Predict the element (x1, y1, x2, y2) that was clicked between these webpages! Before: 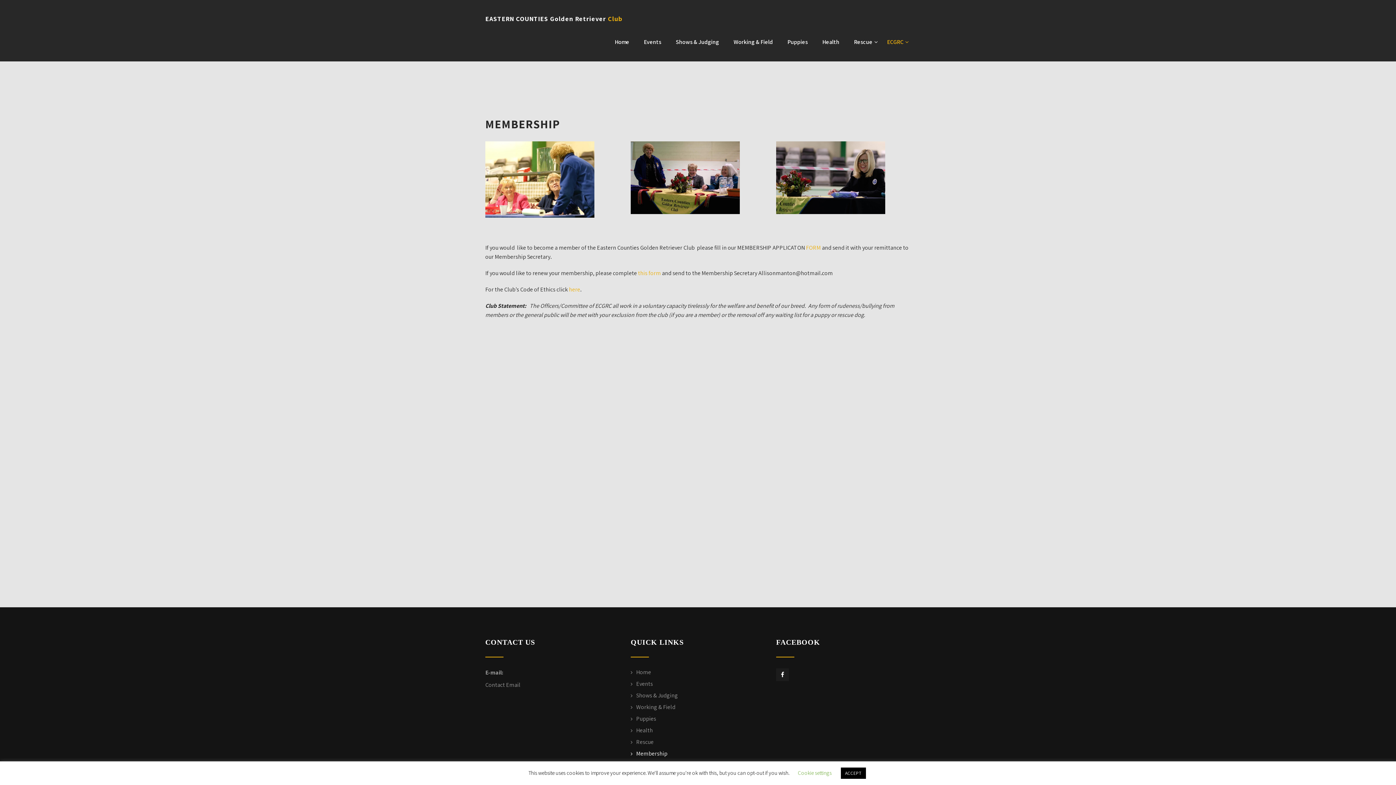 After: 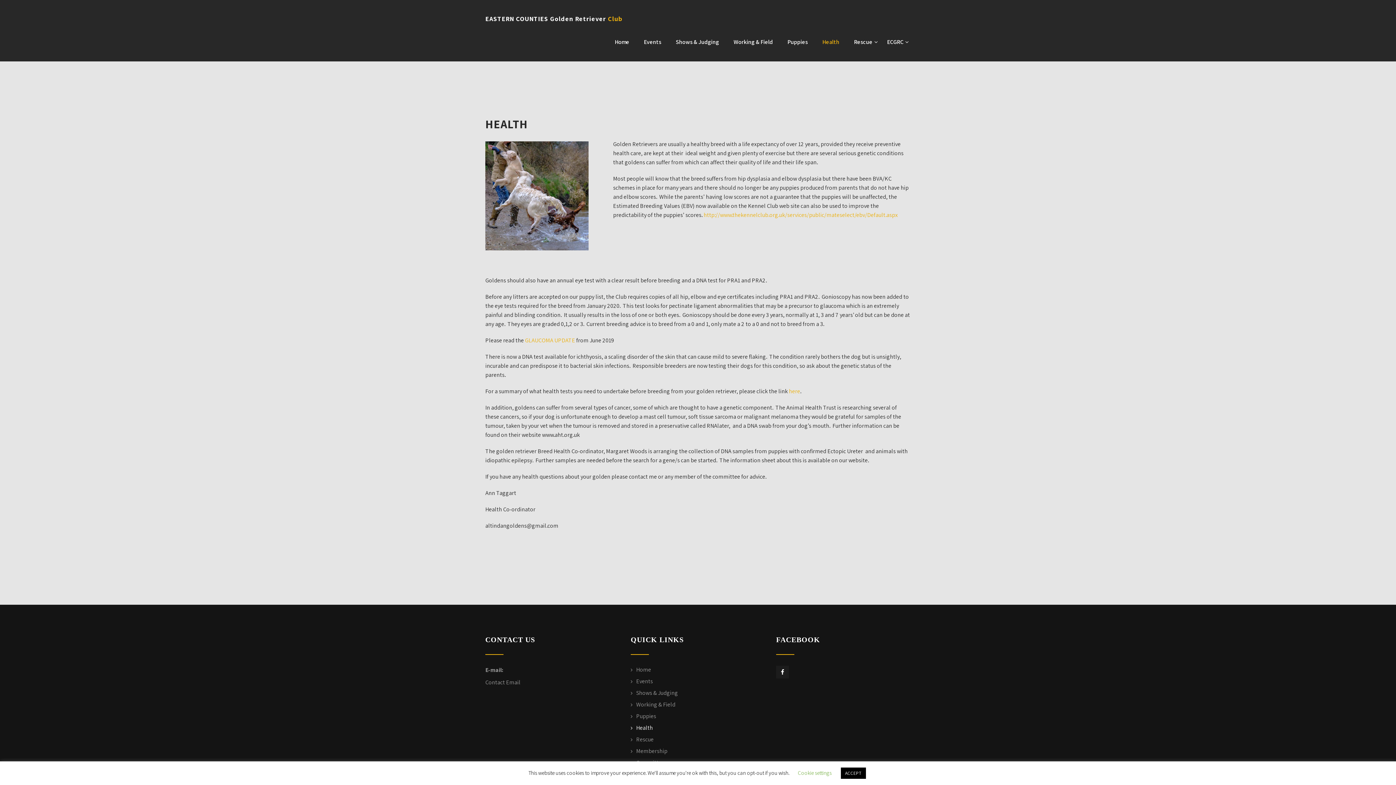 Action: label: Health bbox: (630, 726, 653, 734)